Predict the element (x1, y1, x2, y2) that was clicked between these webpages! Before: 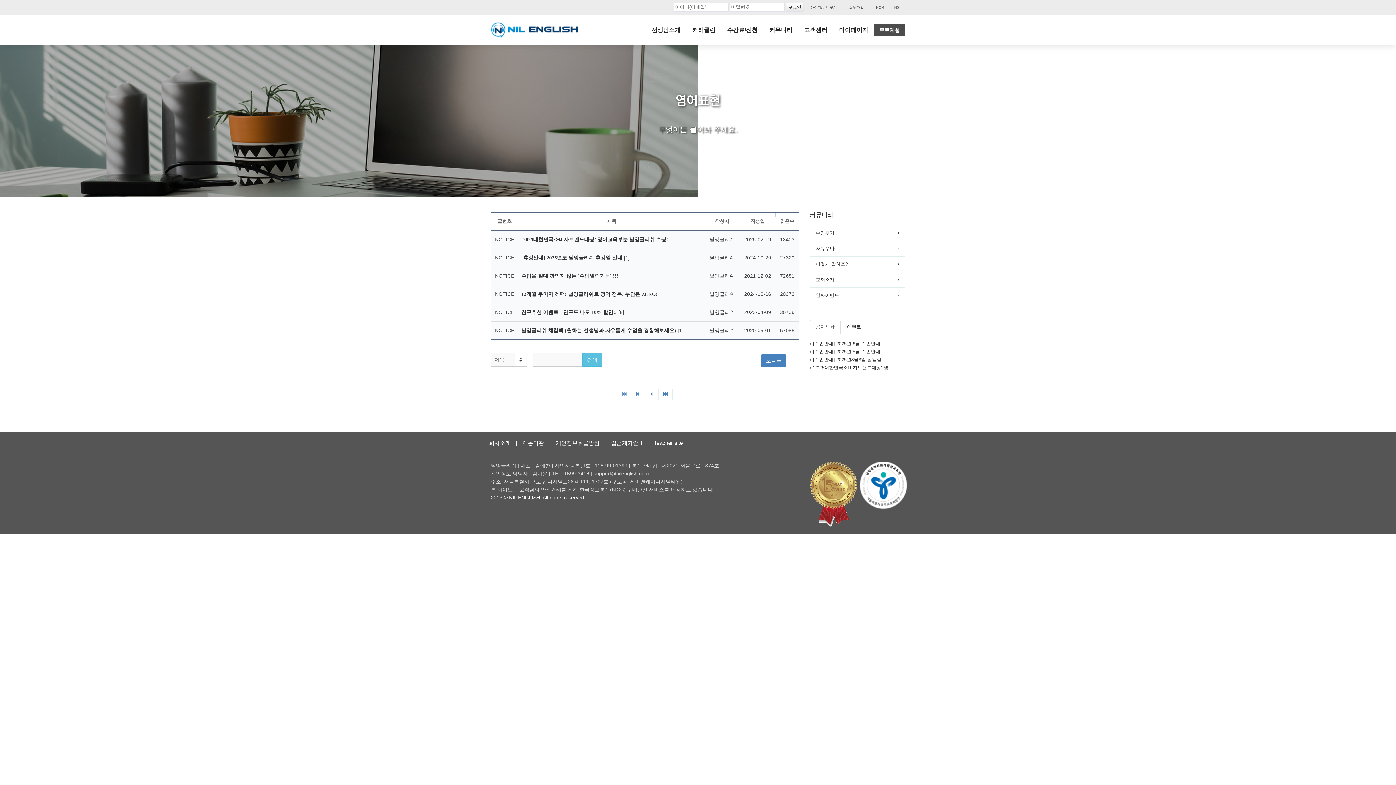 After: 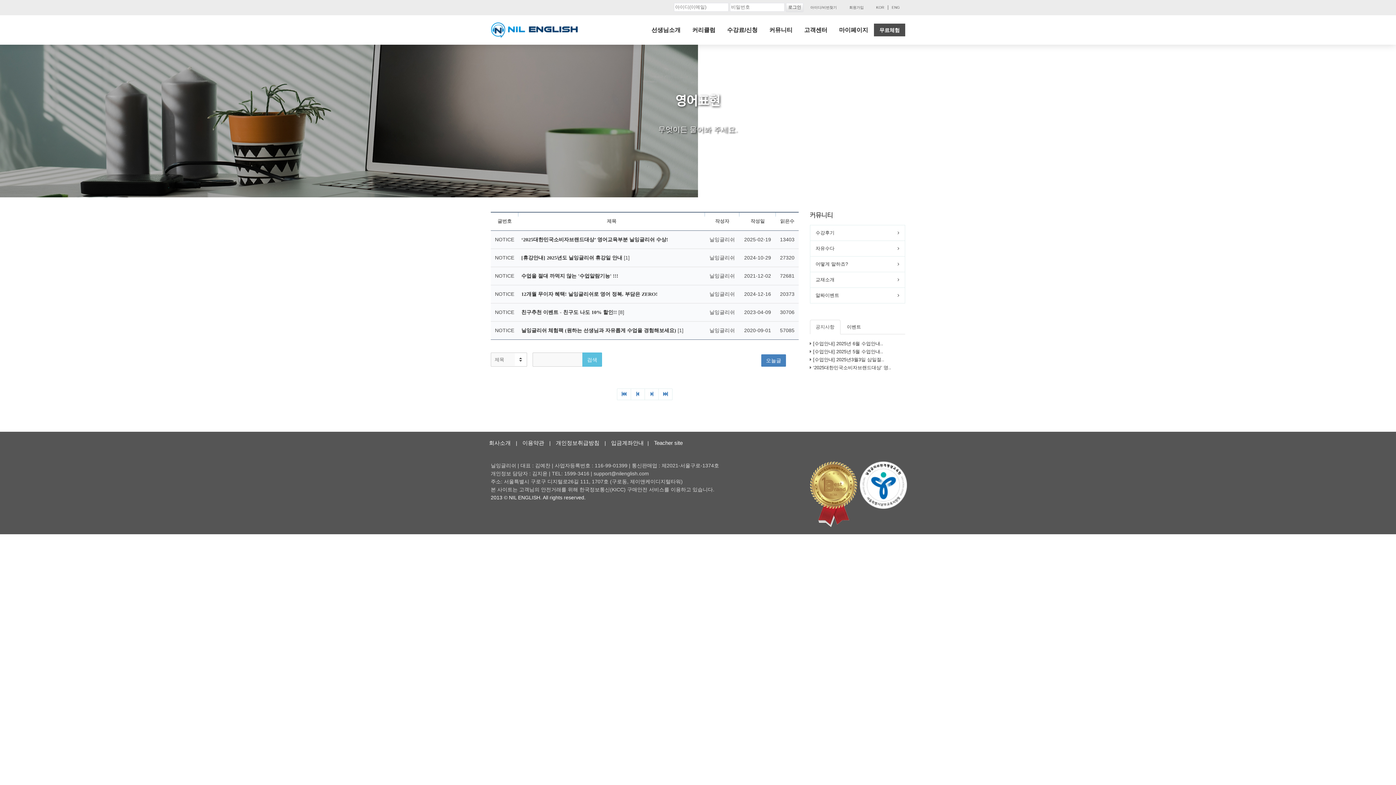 Action: bbox: (761, 354, 786, 366) label: 오늘글